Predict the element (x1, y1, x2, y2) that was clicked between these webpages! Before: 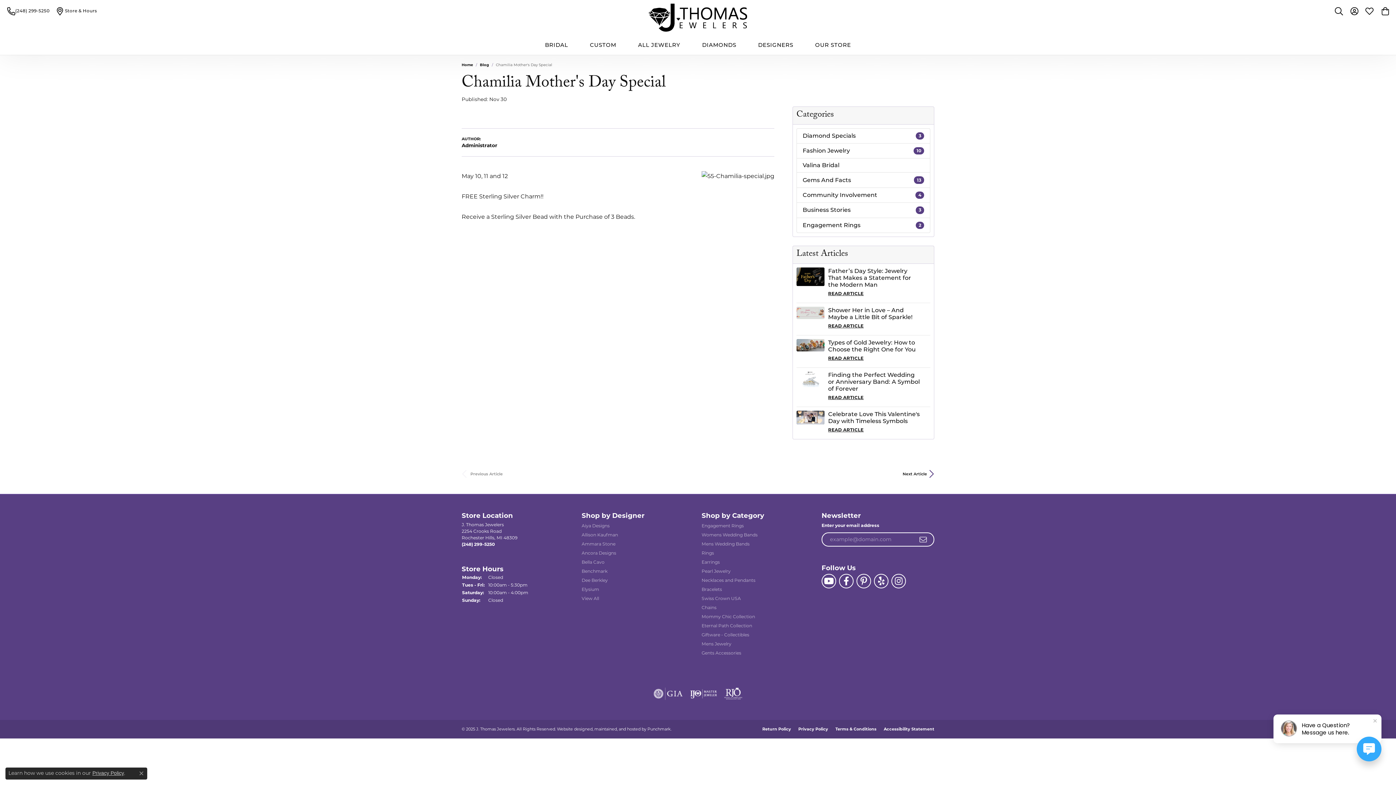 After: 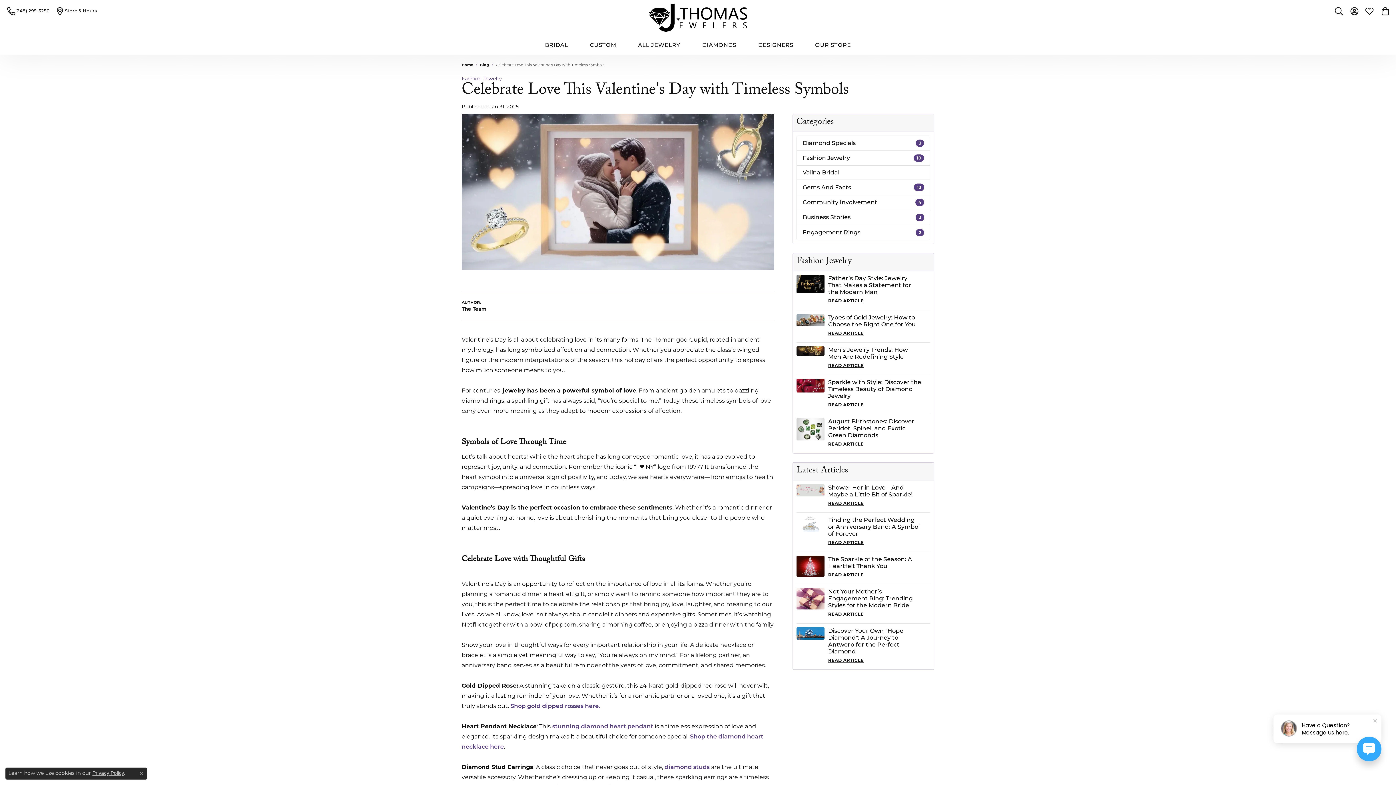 Action: bbox: (796, 410, 824, 424)